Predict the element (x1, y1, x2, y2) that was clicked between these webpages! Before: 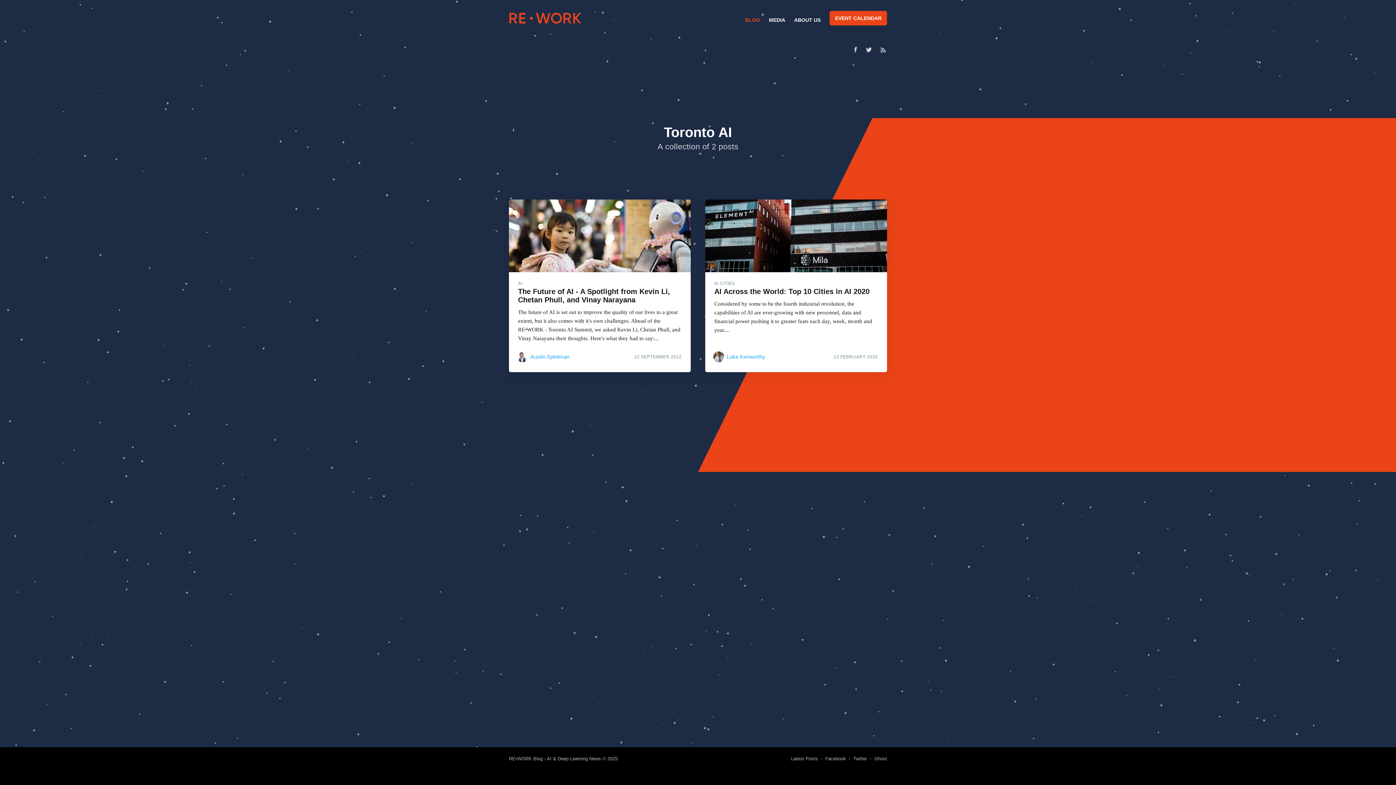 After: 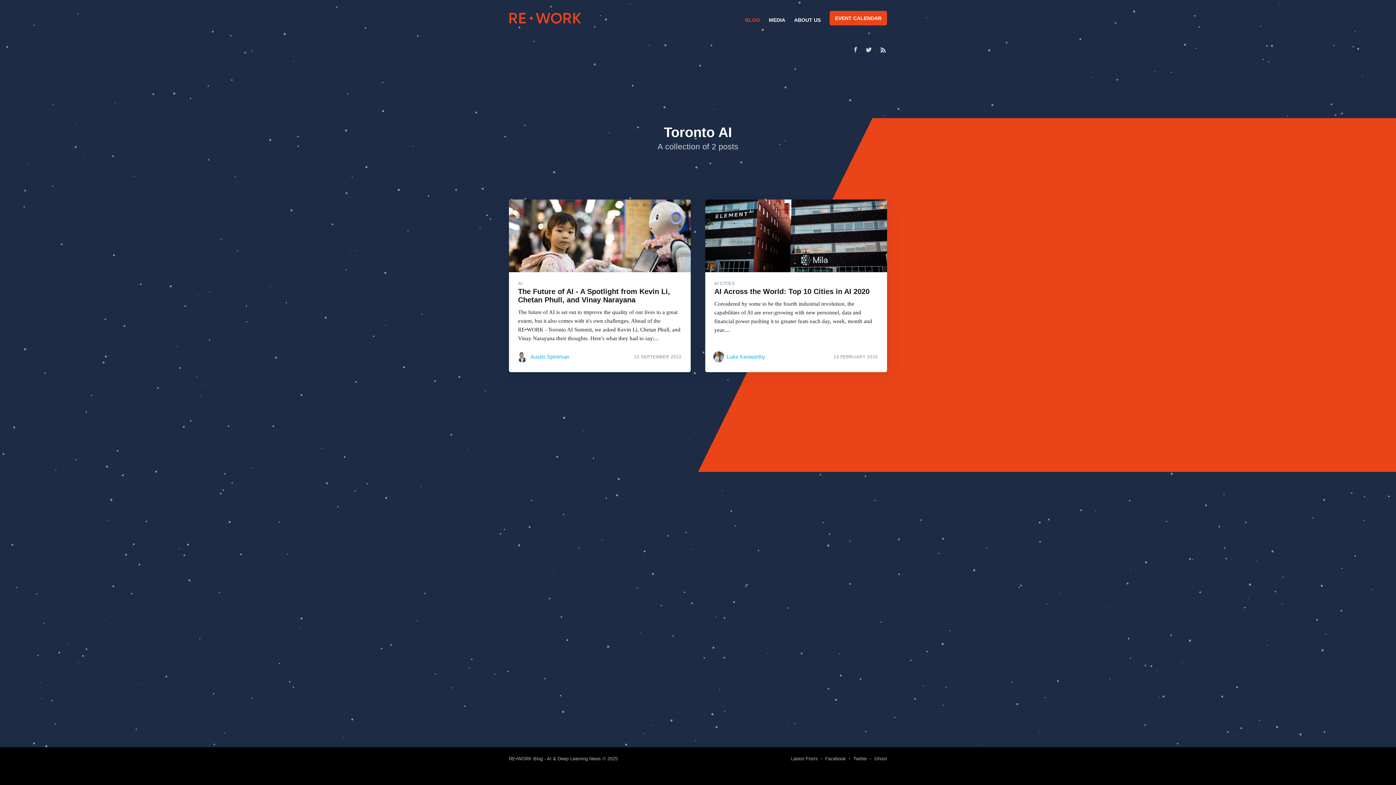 Action: bbox: (879, 45, 887, 54)